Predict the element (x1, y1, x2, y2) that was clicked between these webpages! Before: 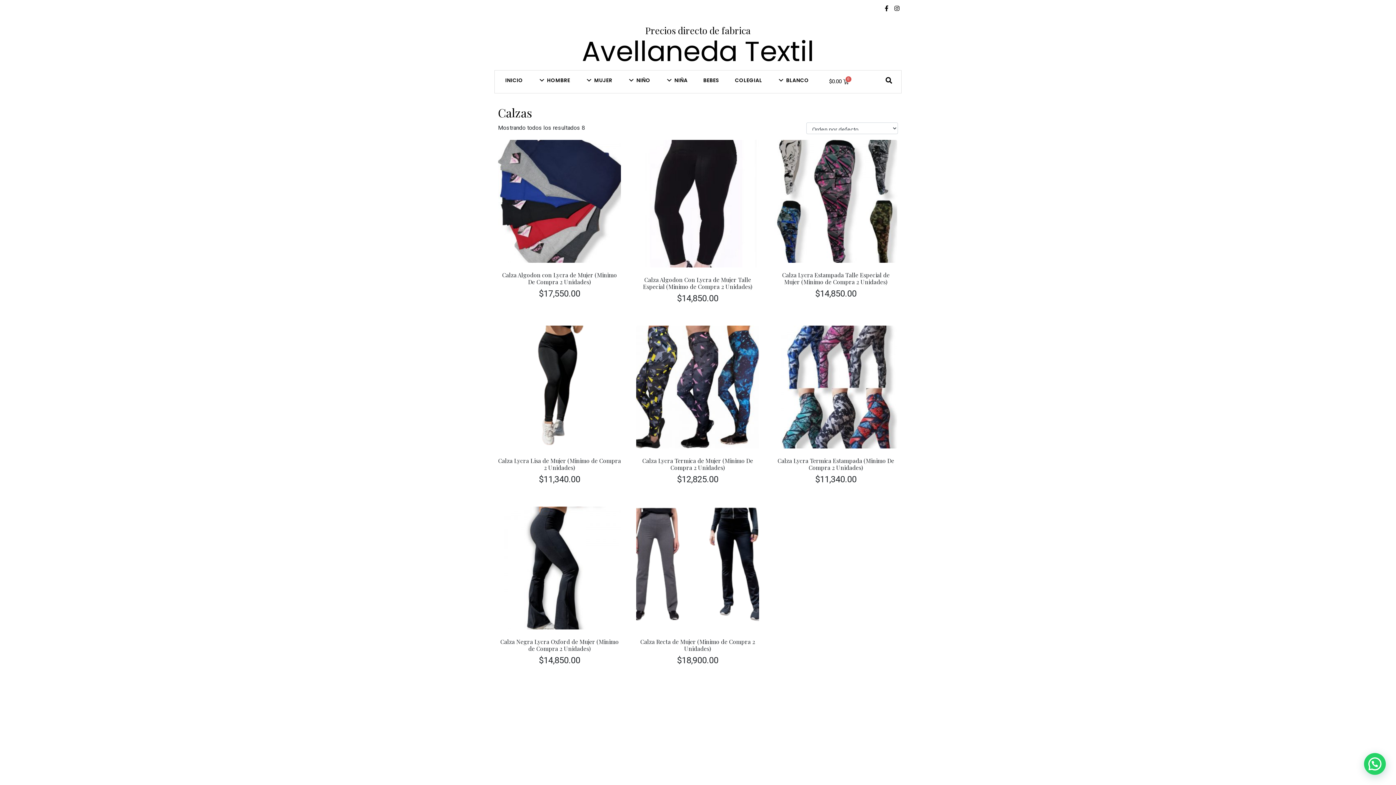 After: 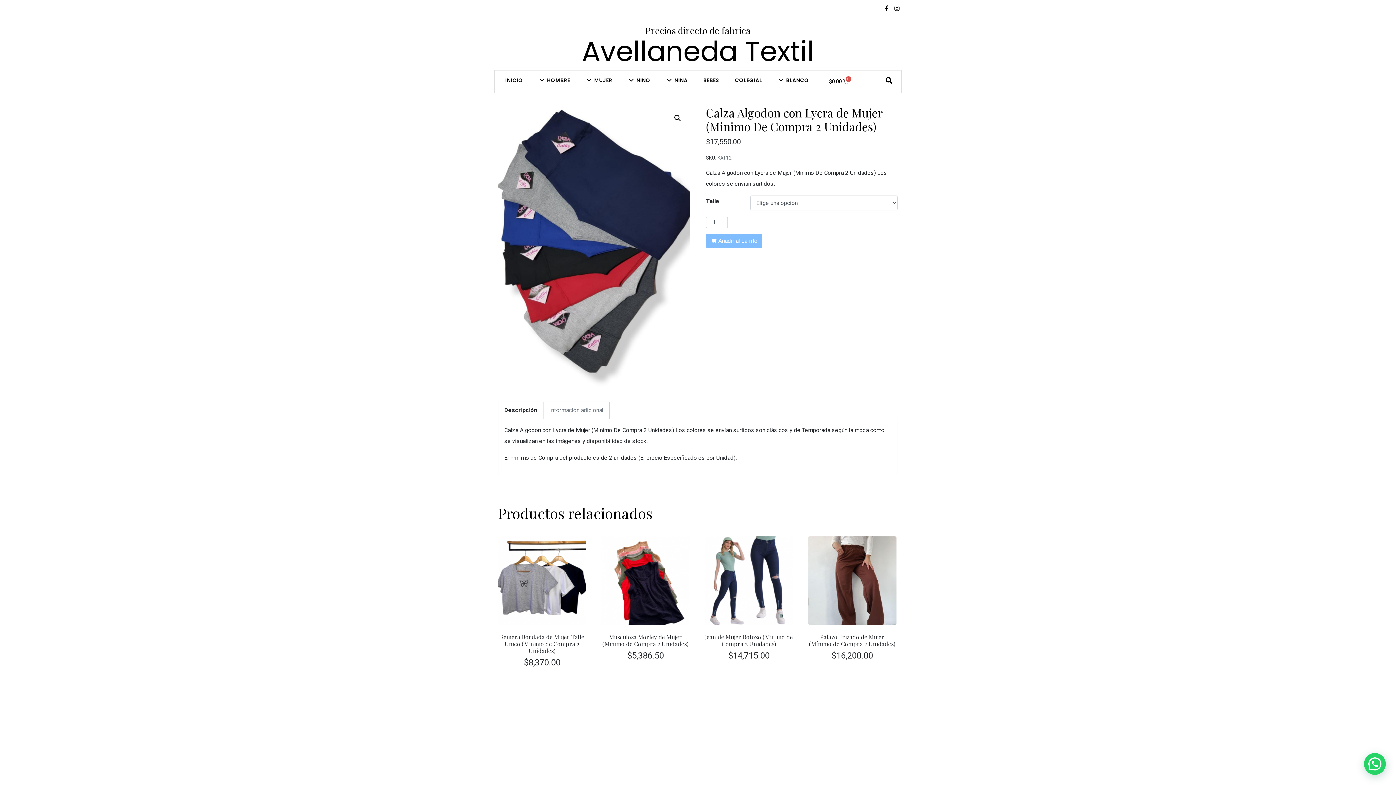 Action: label: Calza Algodon con Lycra de Mujer (Minimo De Compra 2 Unidades)
$17,550.00 bbox: (498, 139, 621, 299)